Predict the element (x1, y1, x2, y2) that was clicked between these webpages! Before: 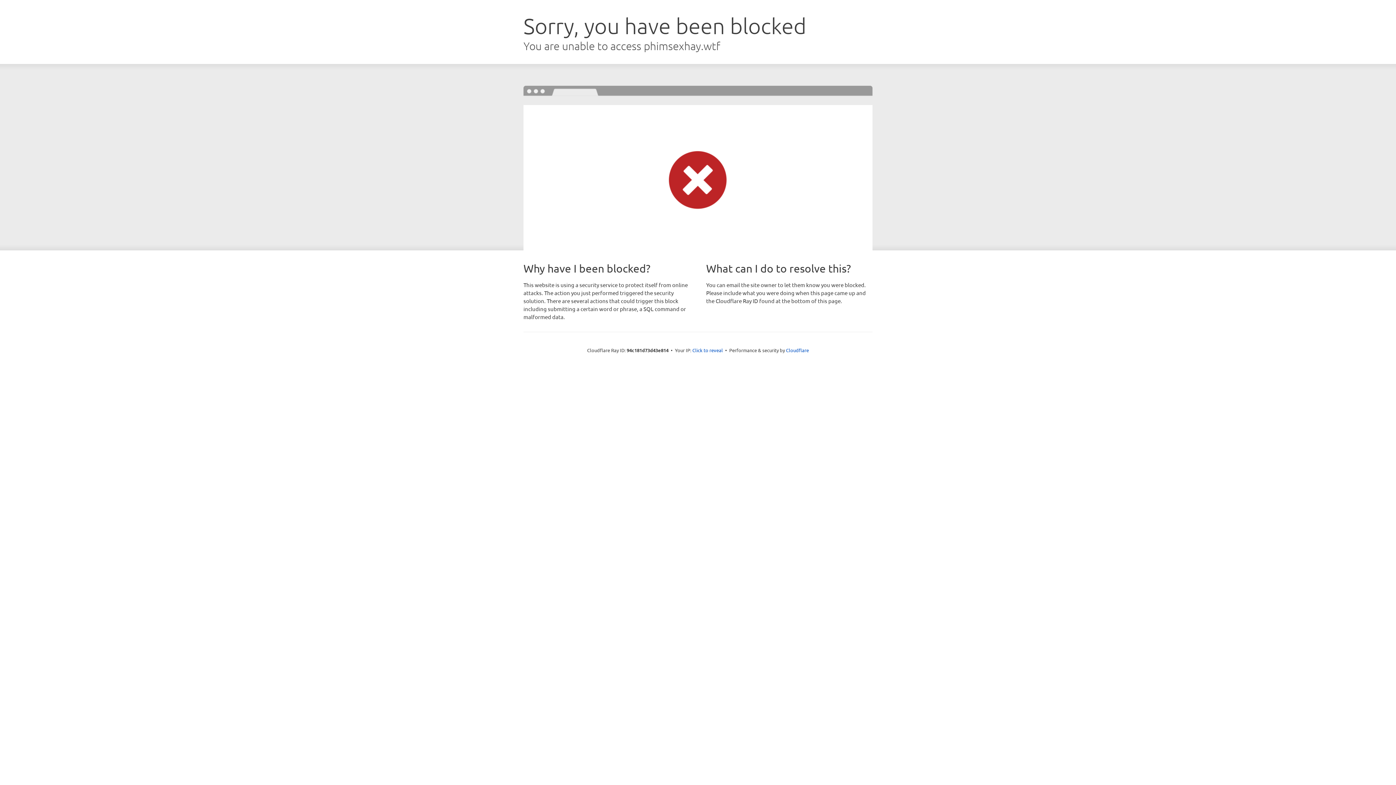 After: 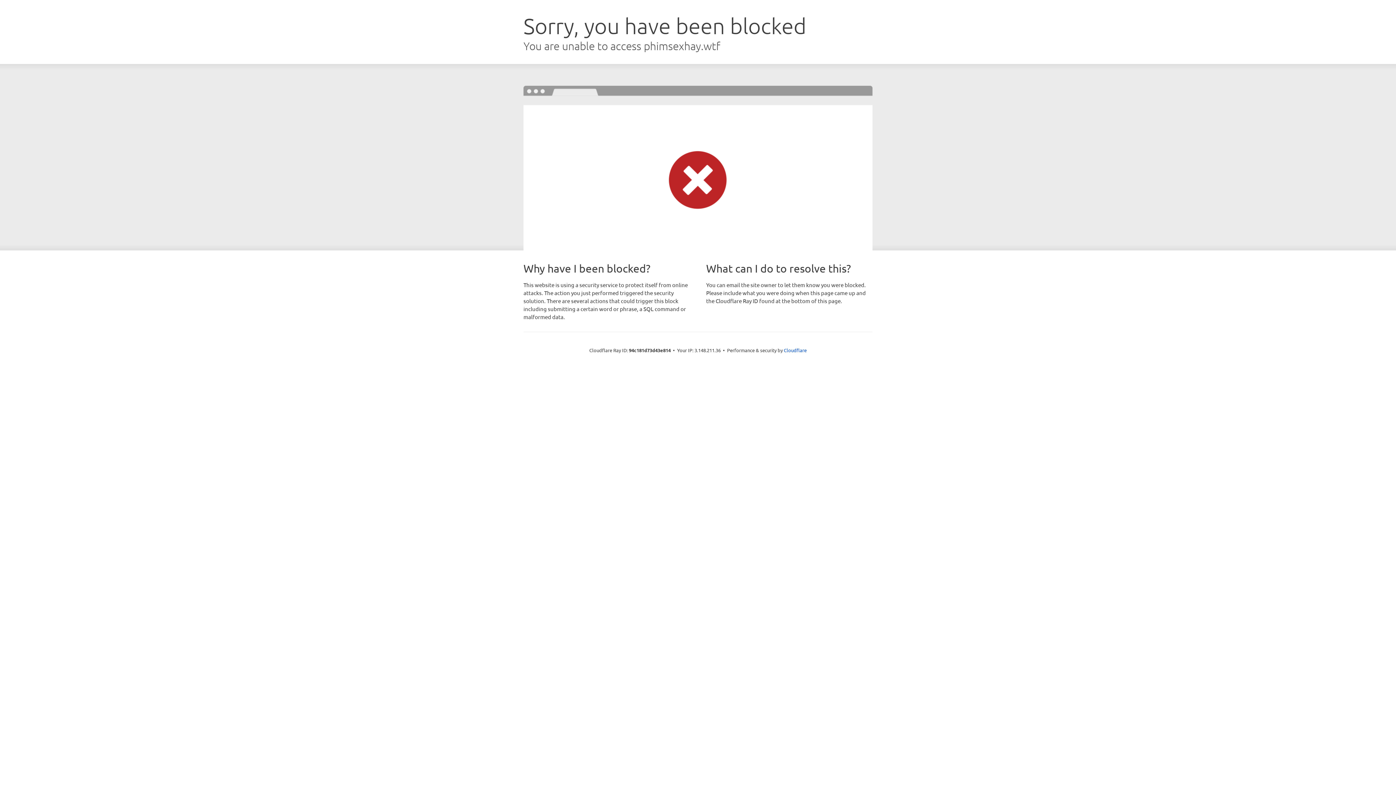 Action: bbox: (692, 346, 723, 353) label: Click to reveal